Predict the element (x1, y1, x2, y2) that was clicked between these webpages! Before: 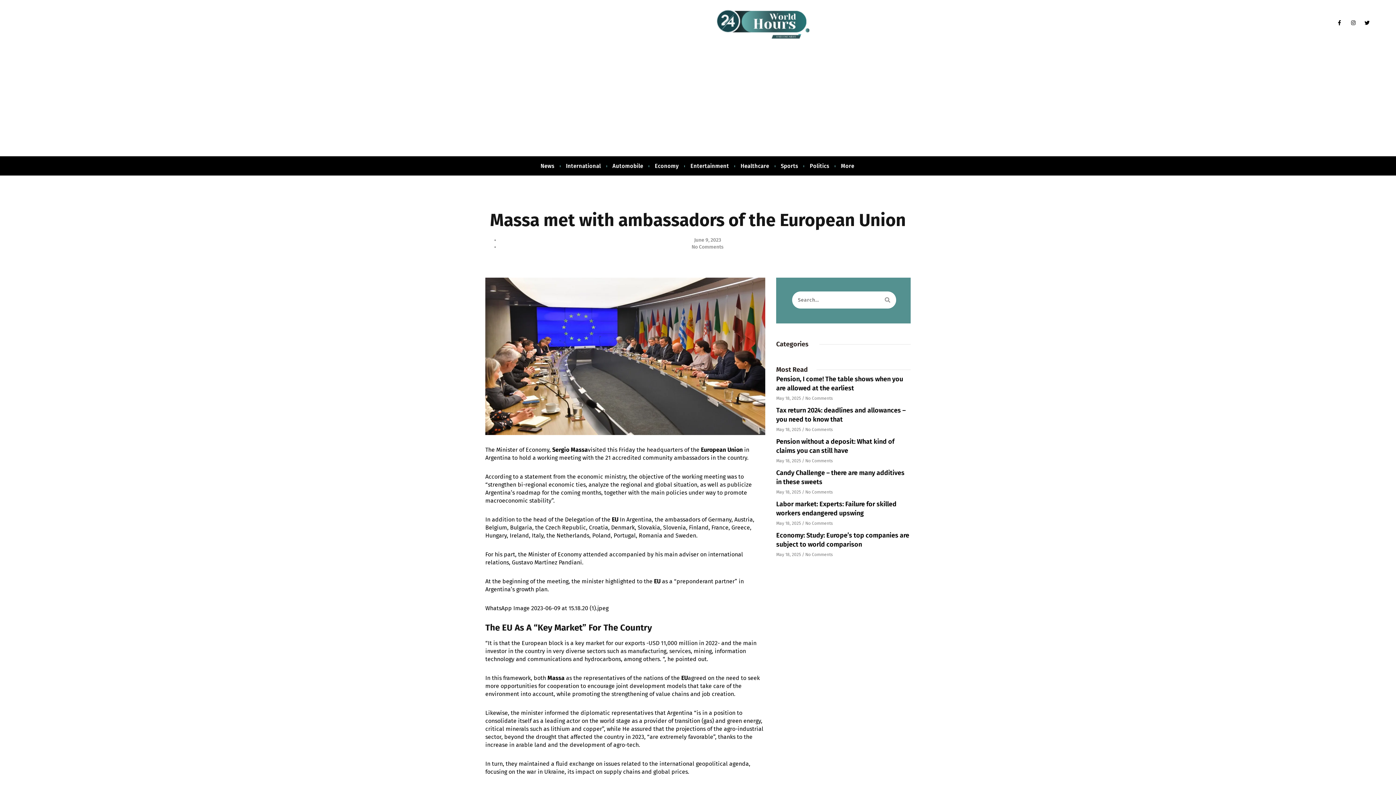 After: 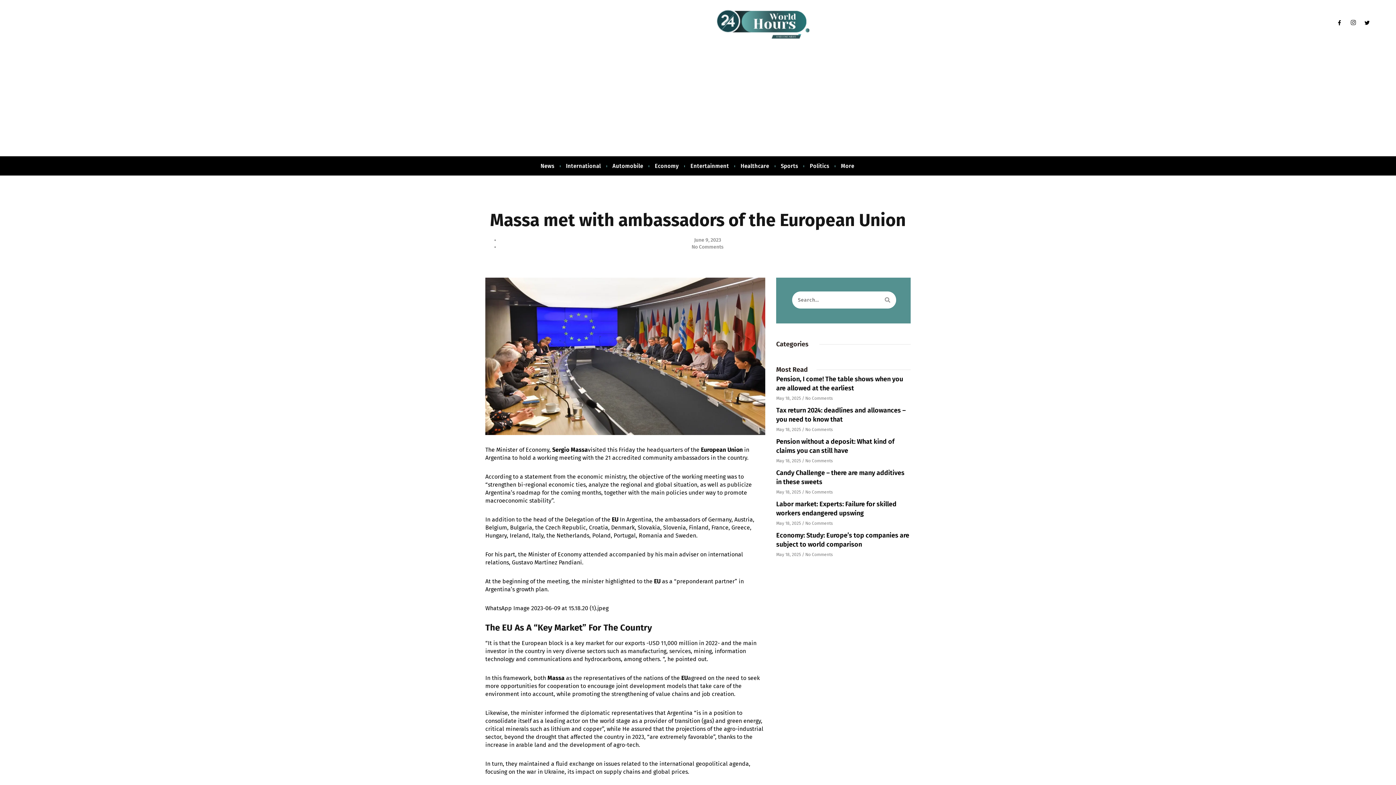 Action: bbox: (1351, 20, 1356, 25) label: Instagram